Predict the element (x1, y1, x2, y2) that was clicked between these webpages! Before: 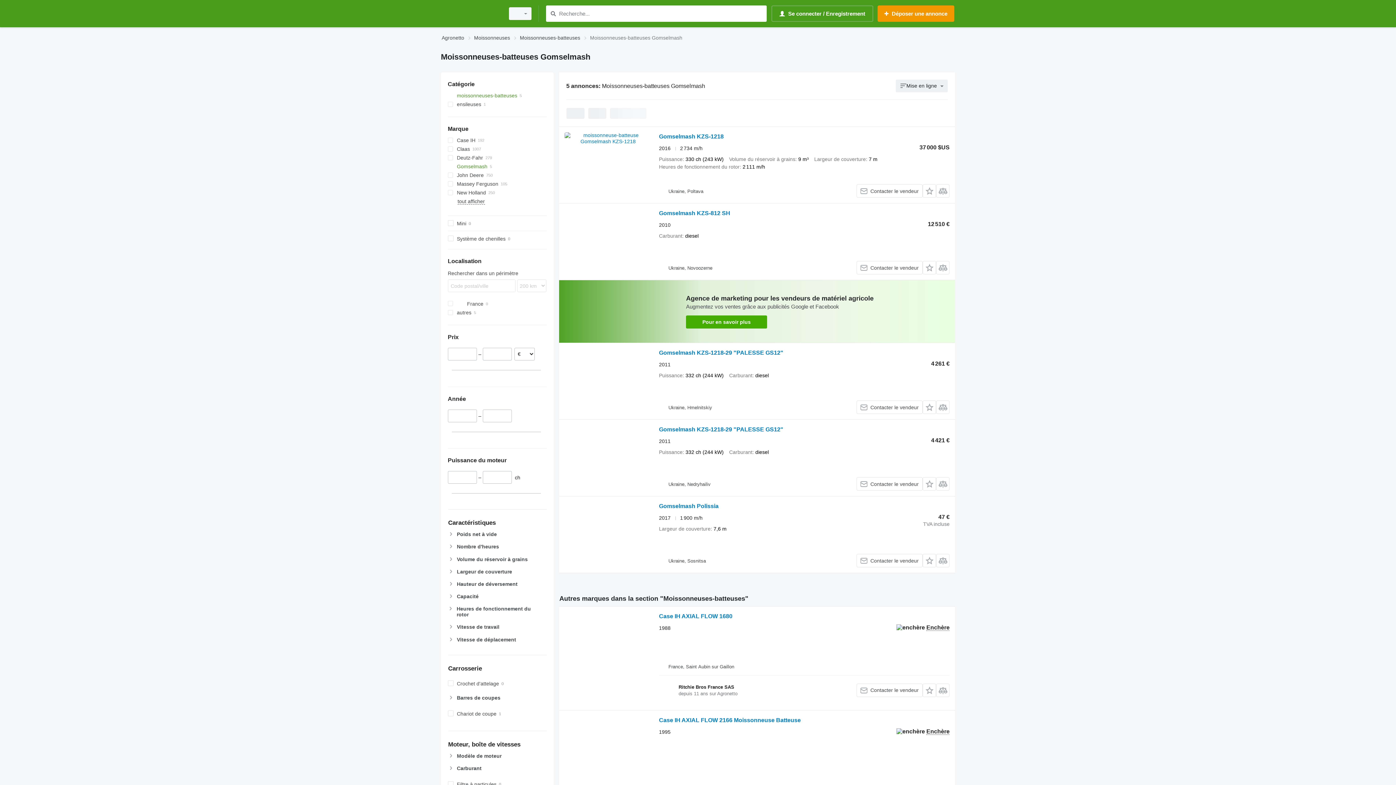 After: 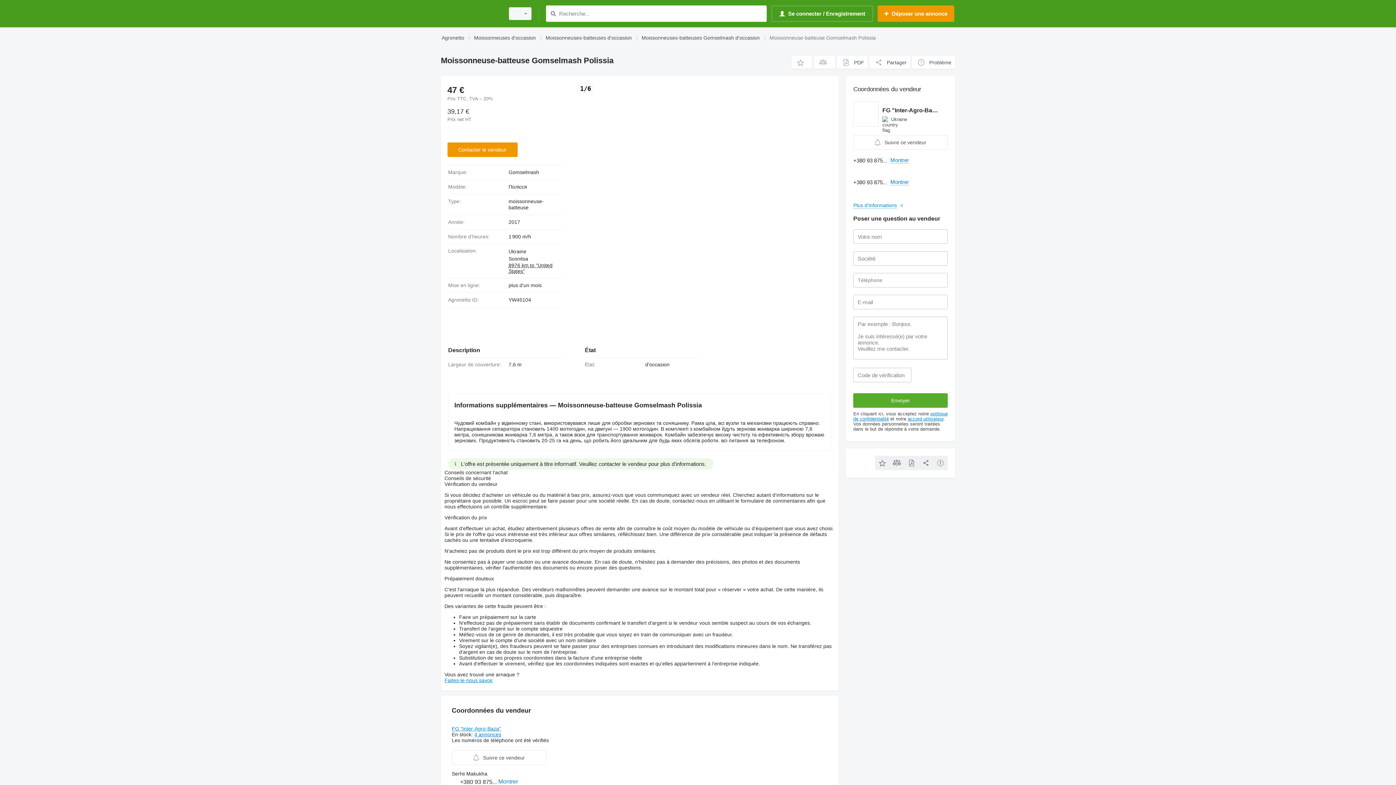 Action: bbox: (564, 502, 651, 567)